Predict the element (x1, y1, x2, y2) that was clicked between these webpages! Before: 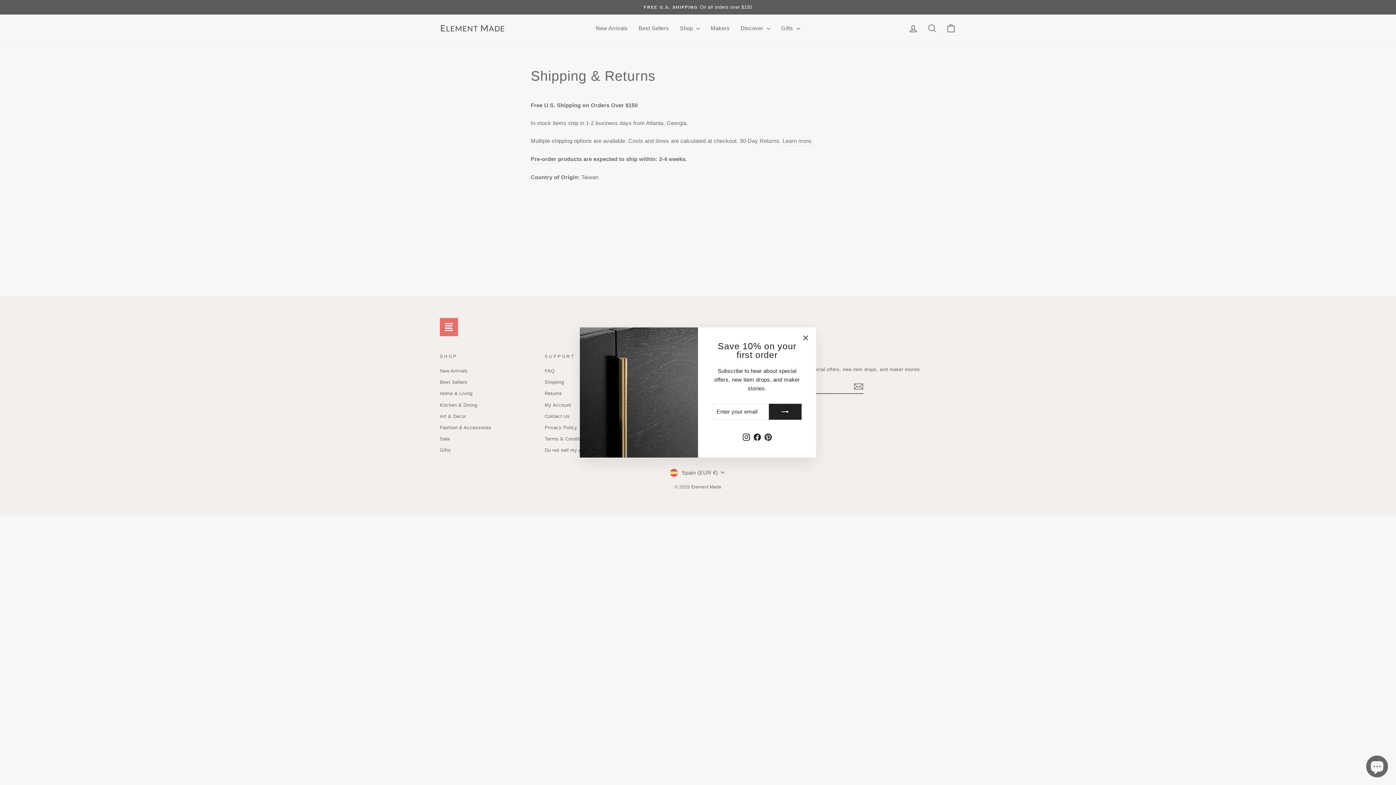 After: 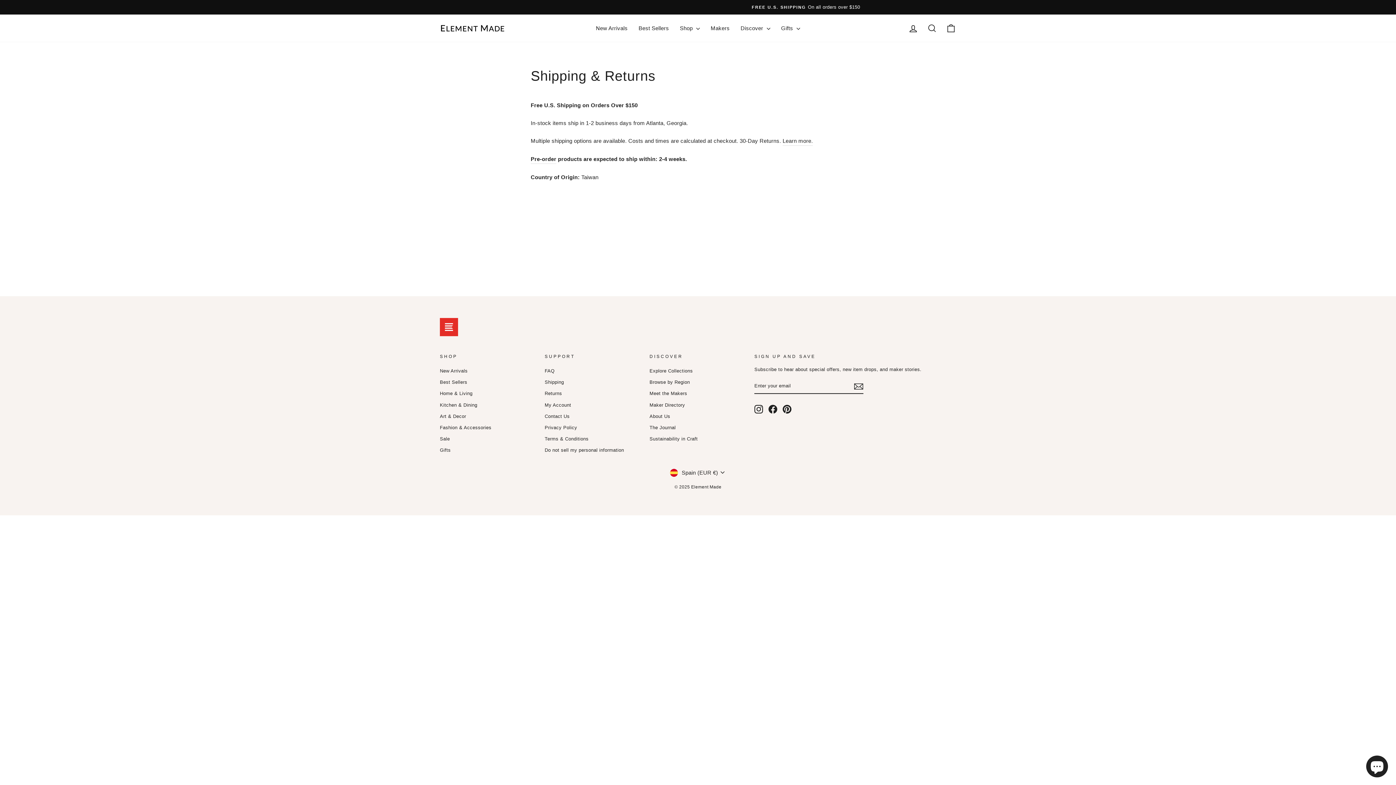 Action: label: "Close (esc)" bbox: (798, 331, 812, 345)